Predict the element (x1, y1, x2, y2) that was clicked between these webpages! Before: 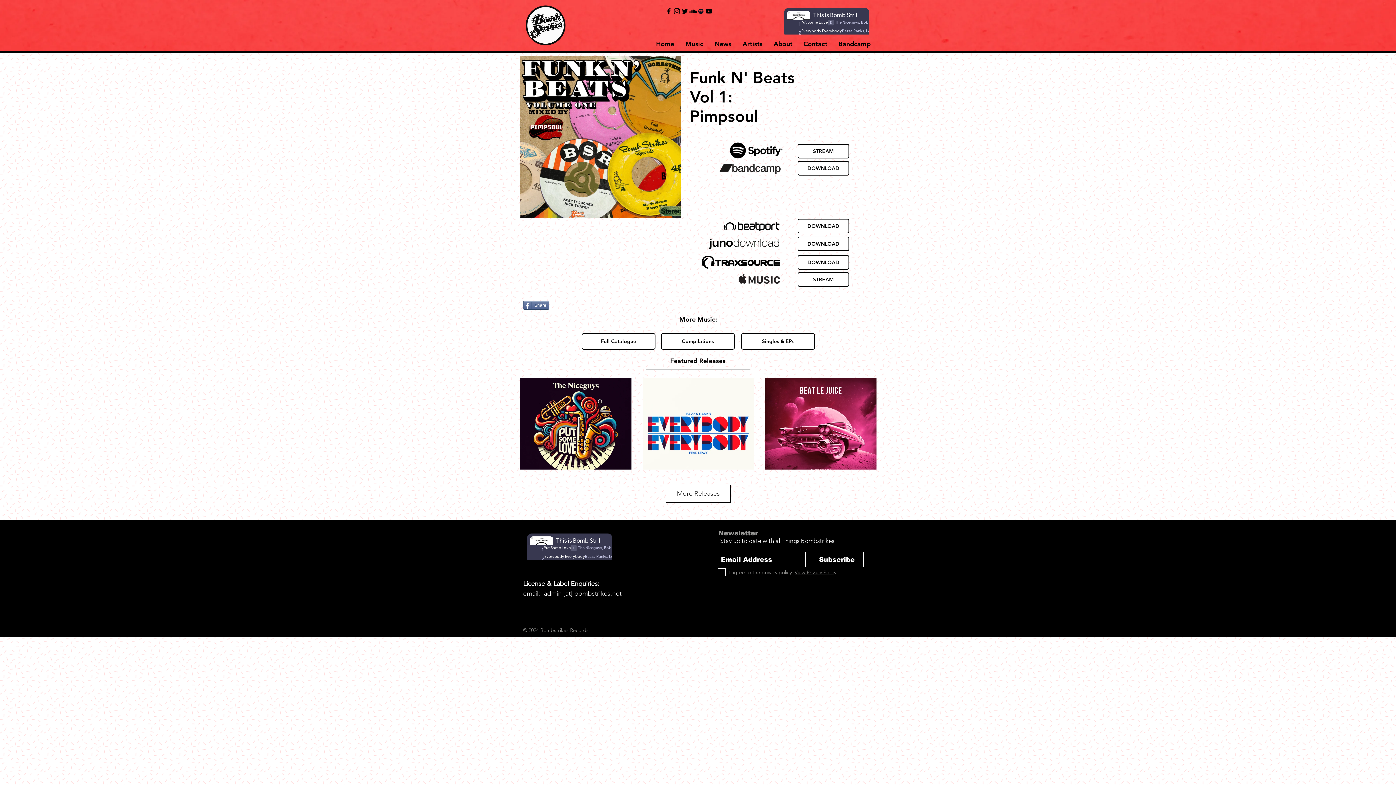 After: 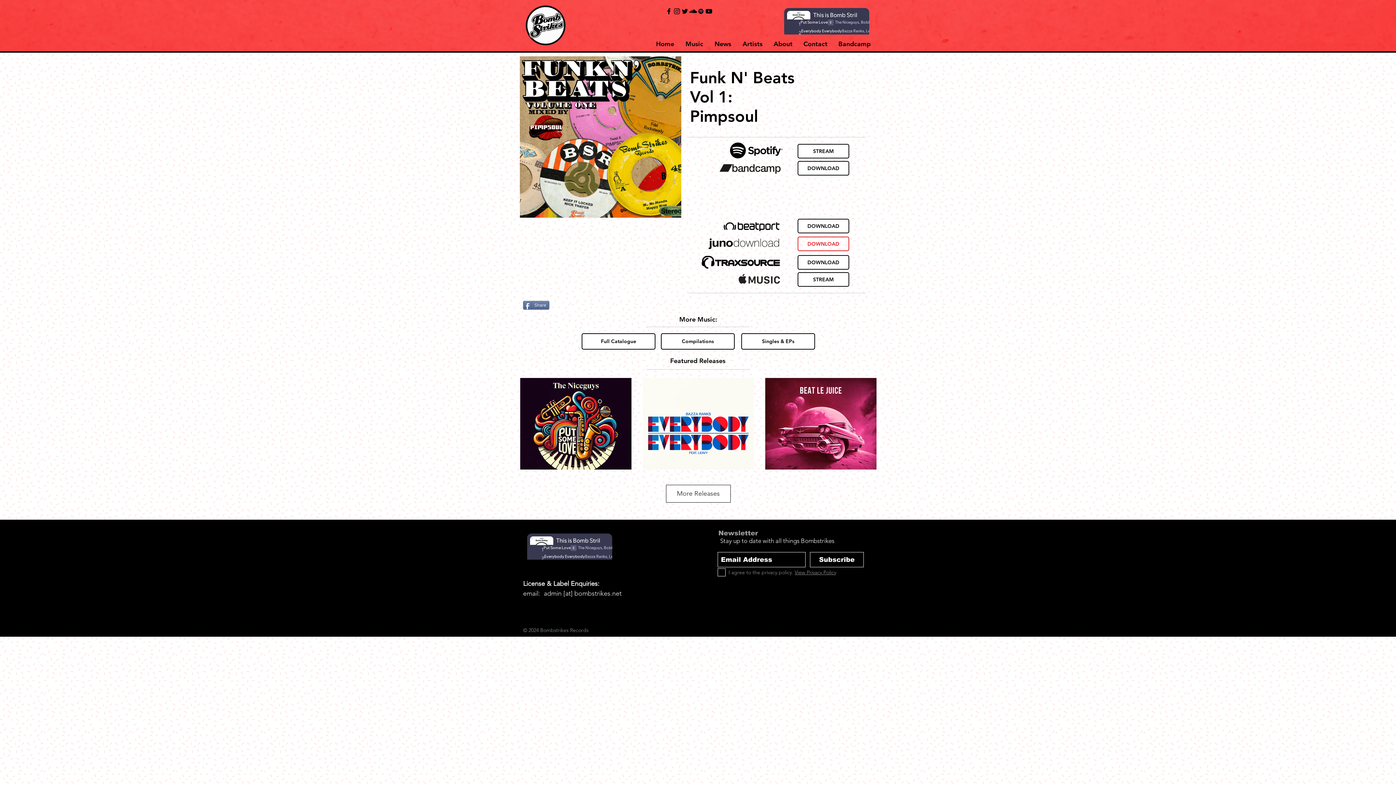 Action: label: DOWNLOAD bbox: (797, 236, 849, 251)